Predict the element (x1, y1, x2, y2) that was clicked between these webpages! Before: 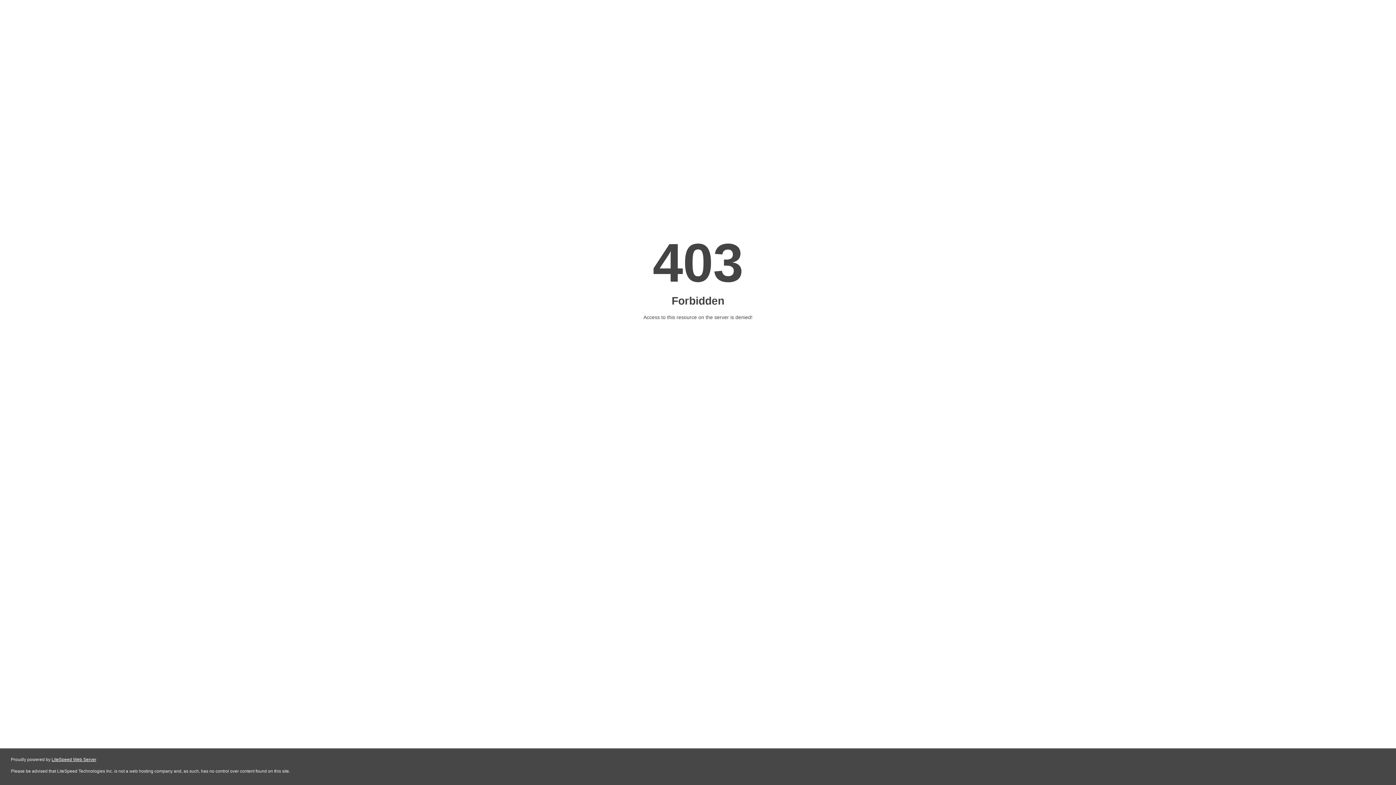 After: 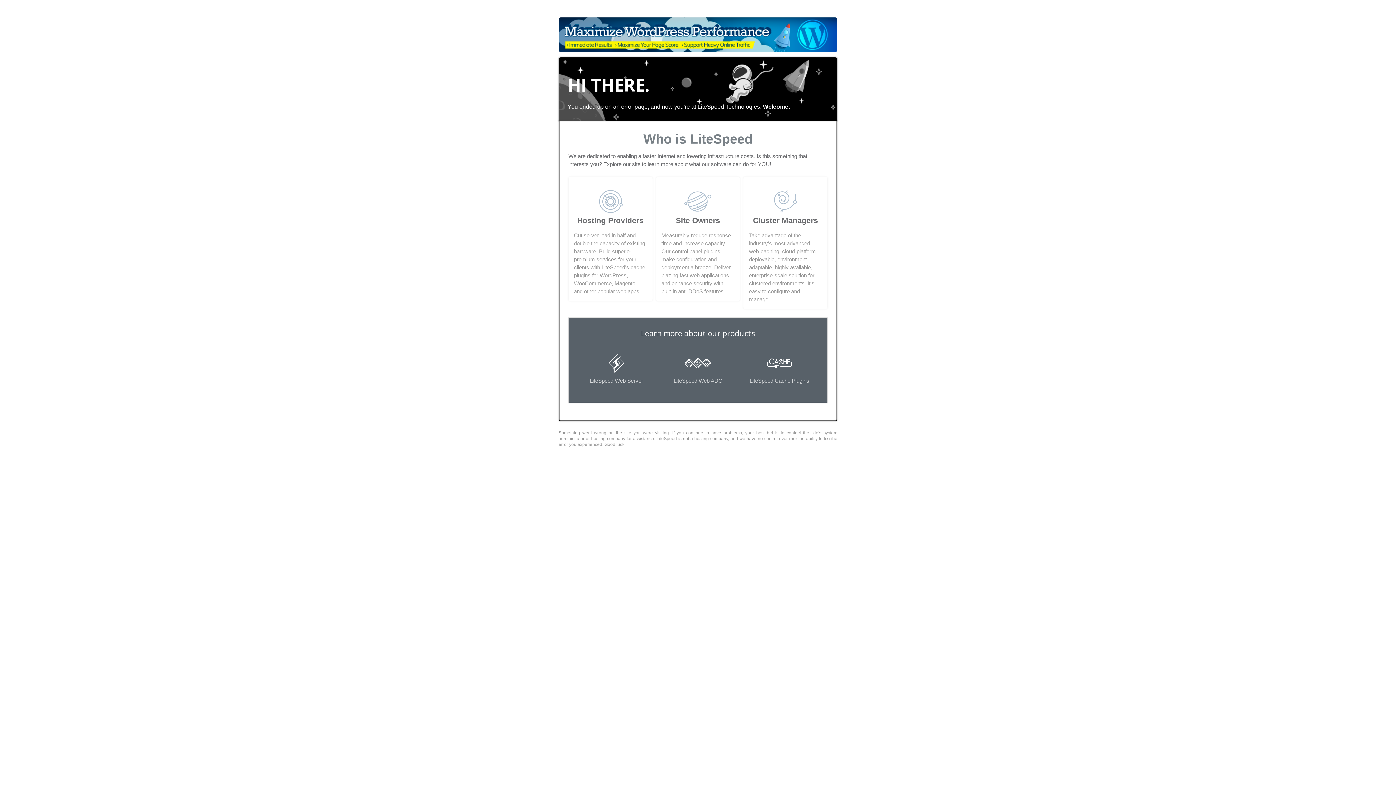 Action: bbox: (51, 757, 96, 762) label: LiteSpeed Web Server